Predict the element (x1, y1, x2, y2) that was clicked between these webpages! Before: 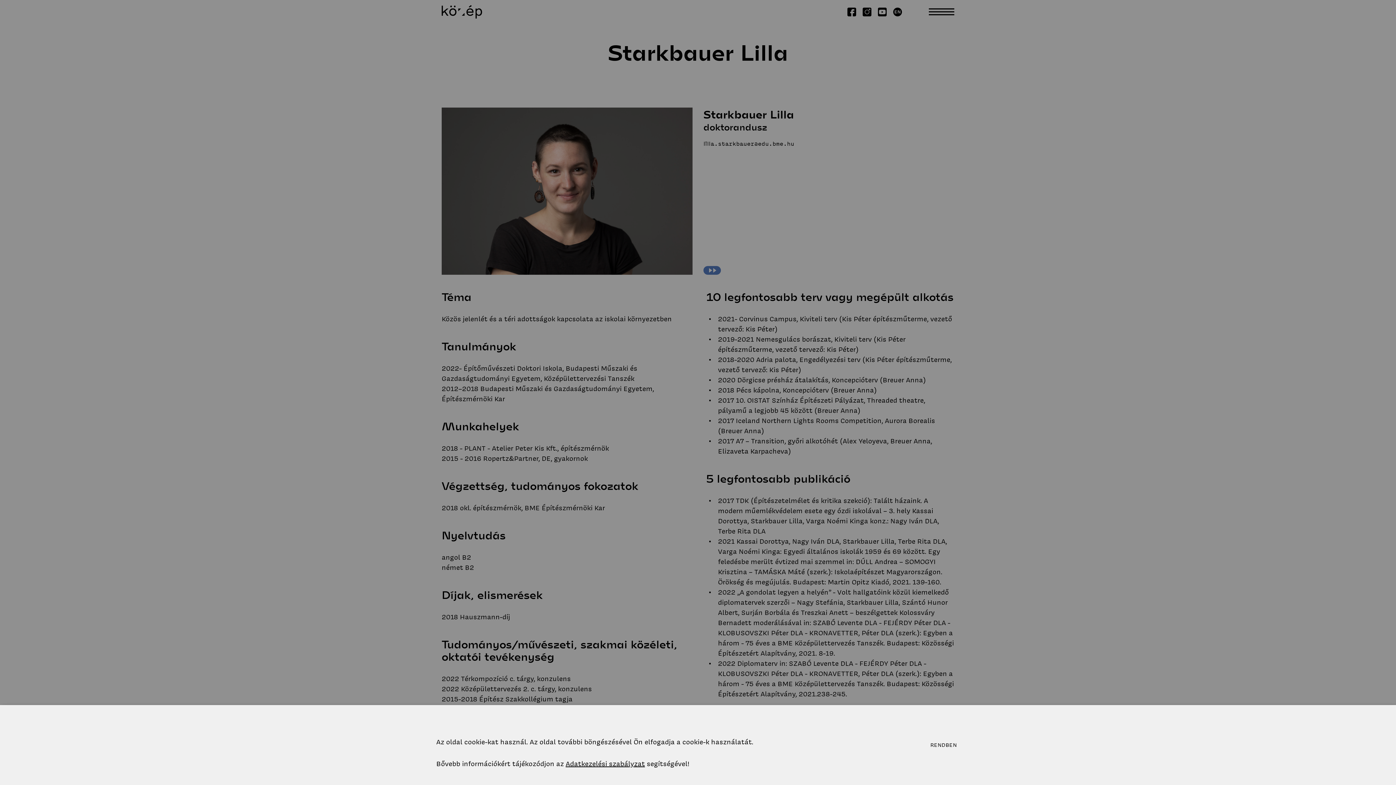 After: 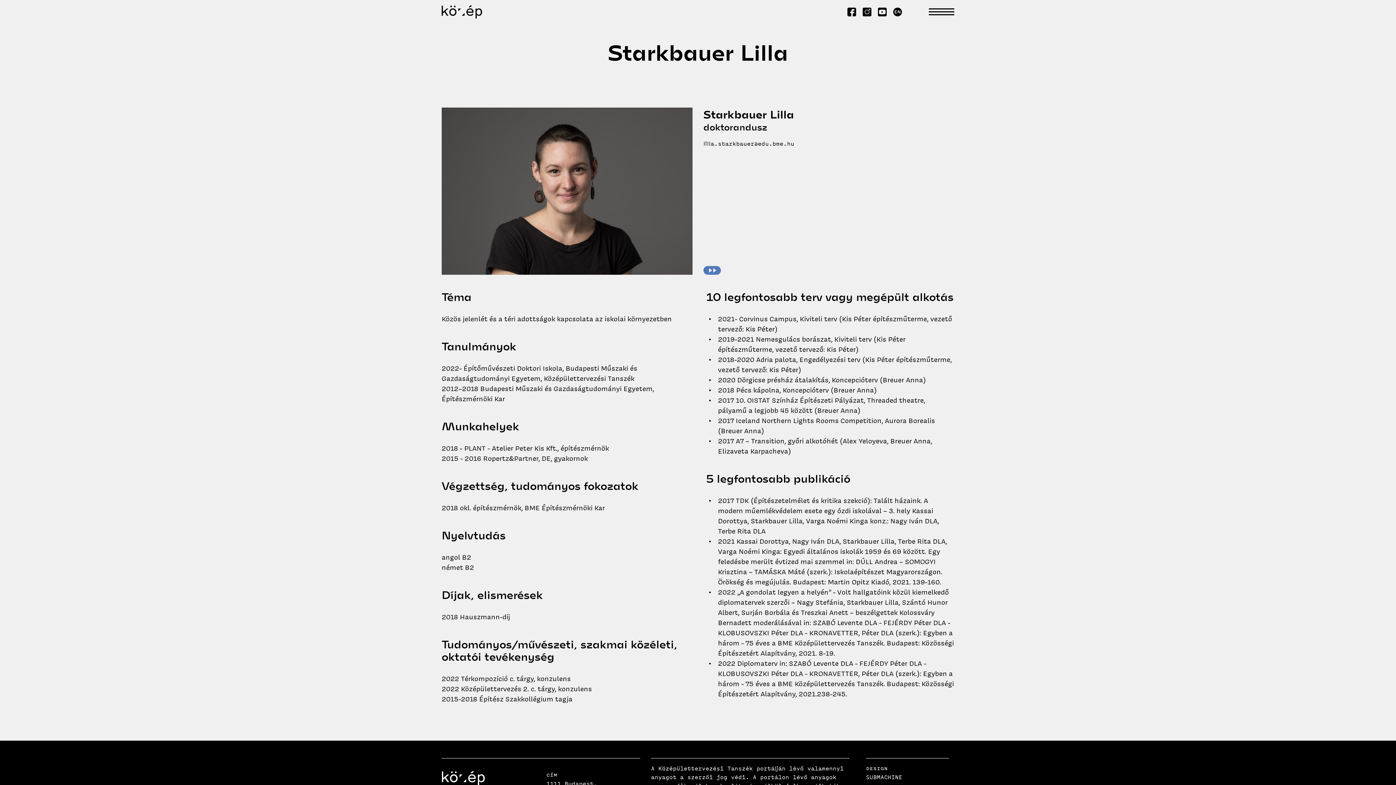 Action: bbox: (927, 739, 960, 751) label: RENDBEN